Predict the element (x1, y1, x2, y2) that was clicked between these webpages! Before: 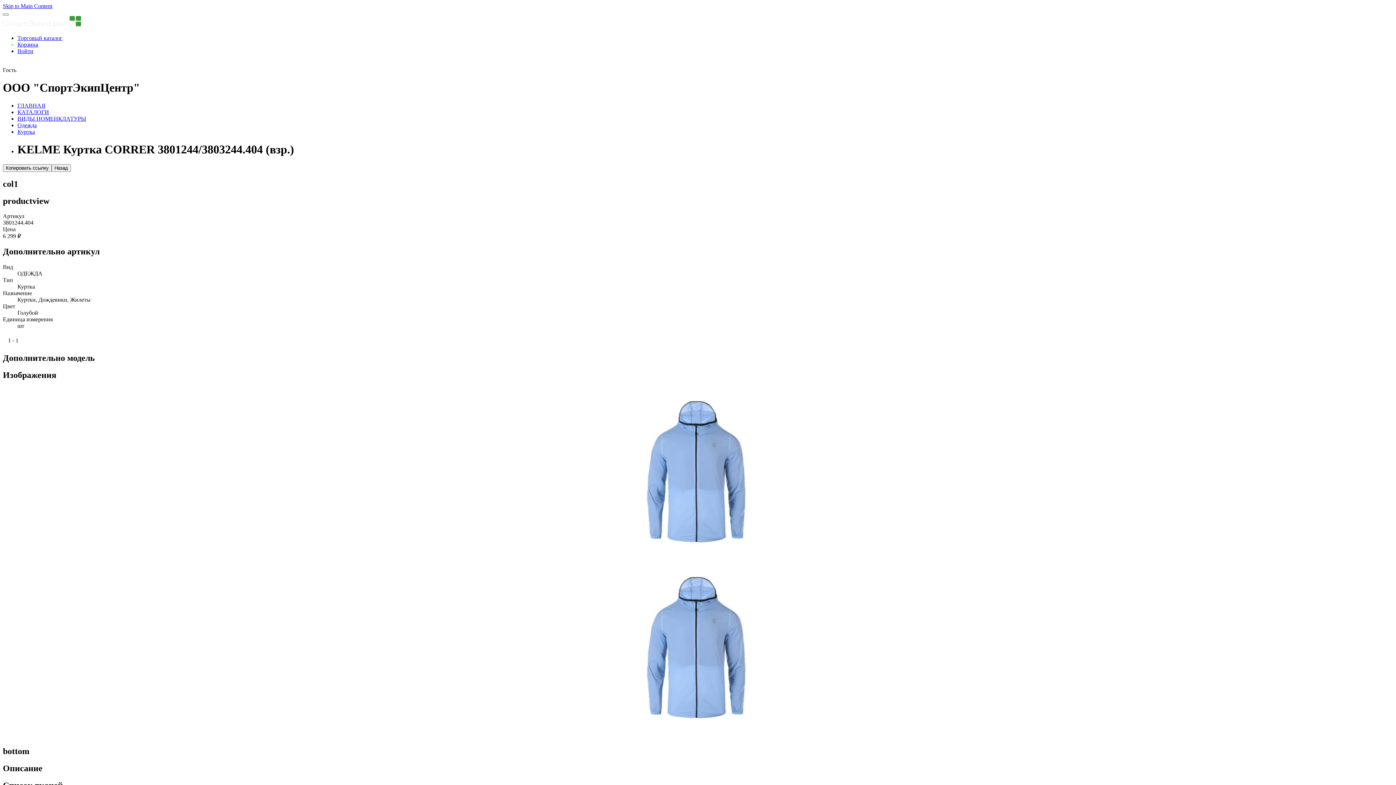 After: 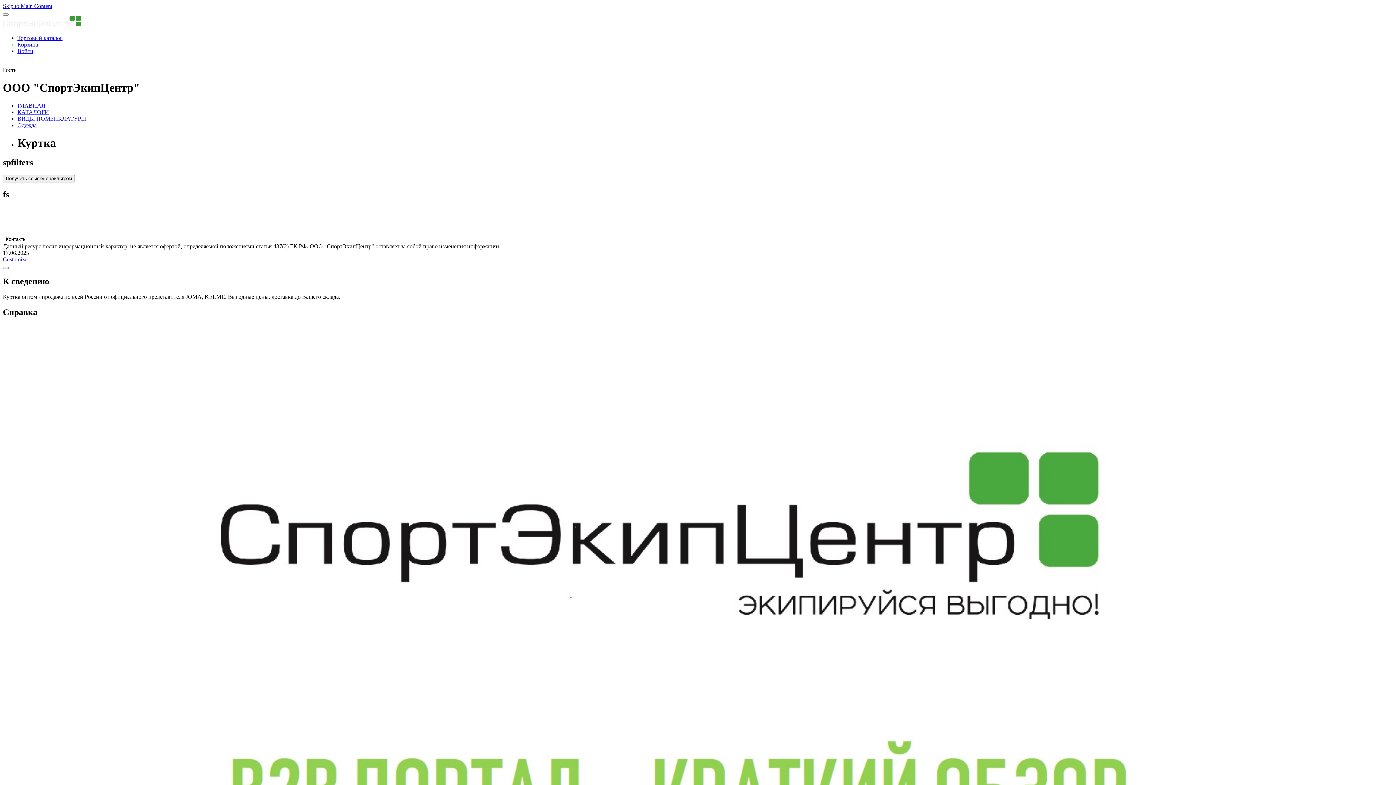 Action: label: Куртка bbox: (17, 128, 34, 134)